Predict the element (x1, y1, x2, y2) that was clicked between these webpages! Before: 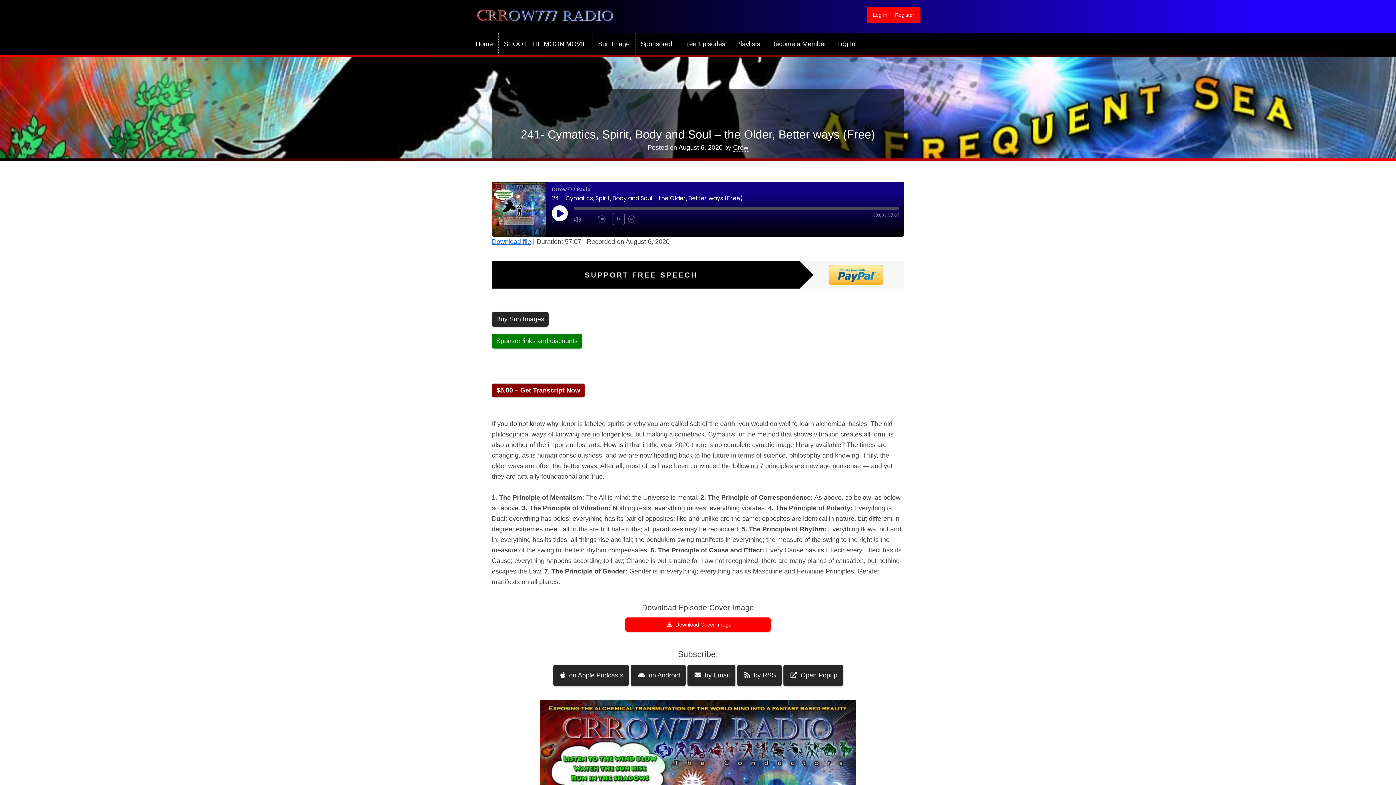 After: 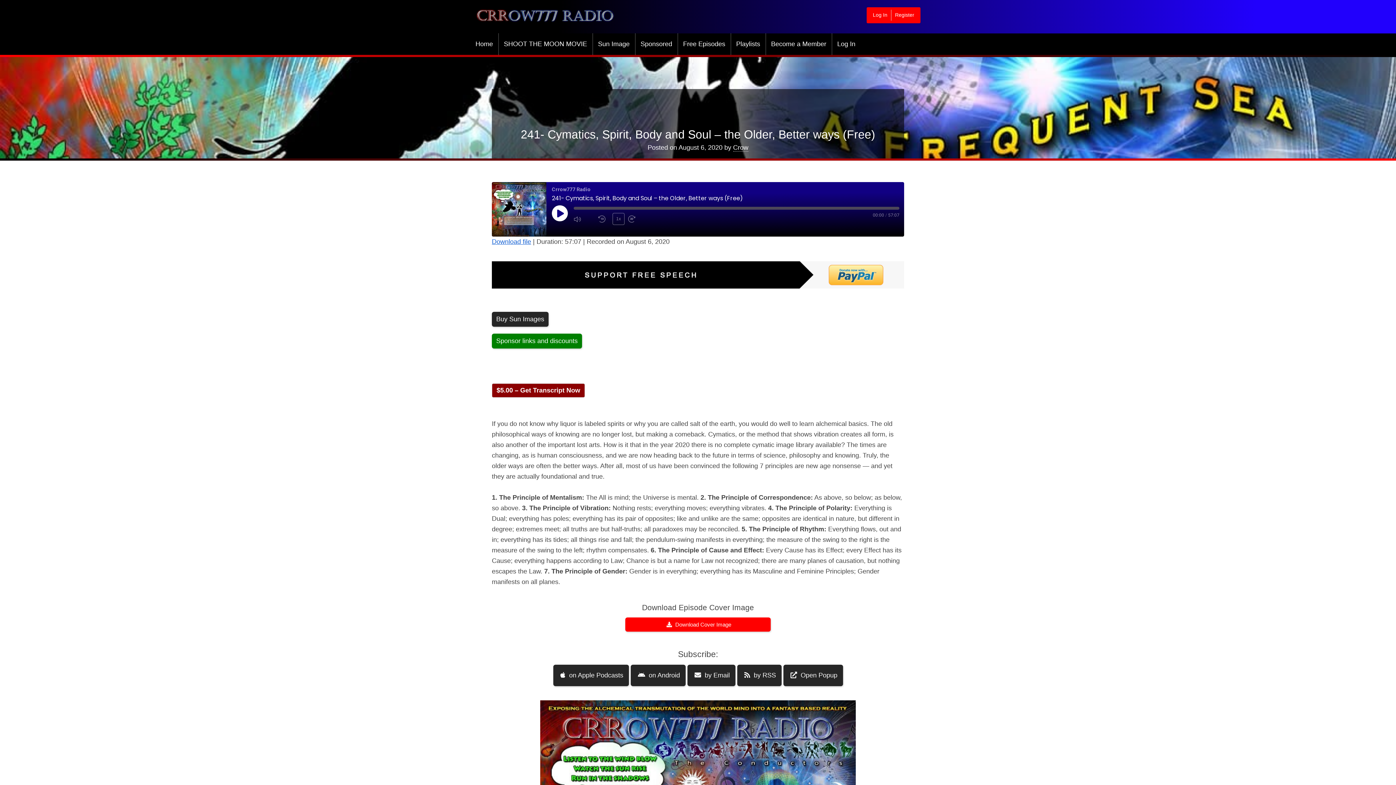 Action: bbox: (730, 33, 765, 54) label: Playlists